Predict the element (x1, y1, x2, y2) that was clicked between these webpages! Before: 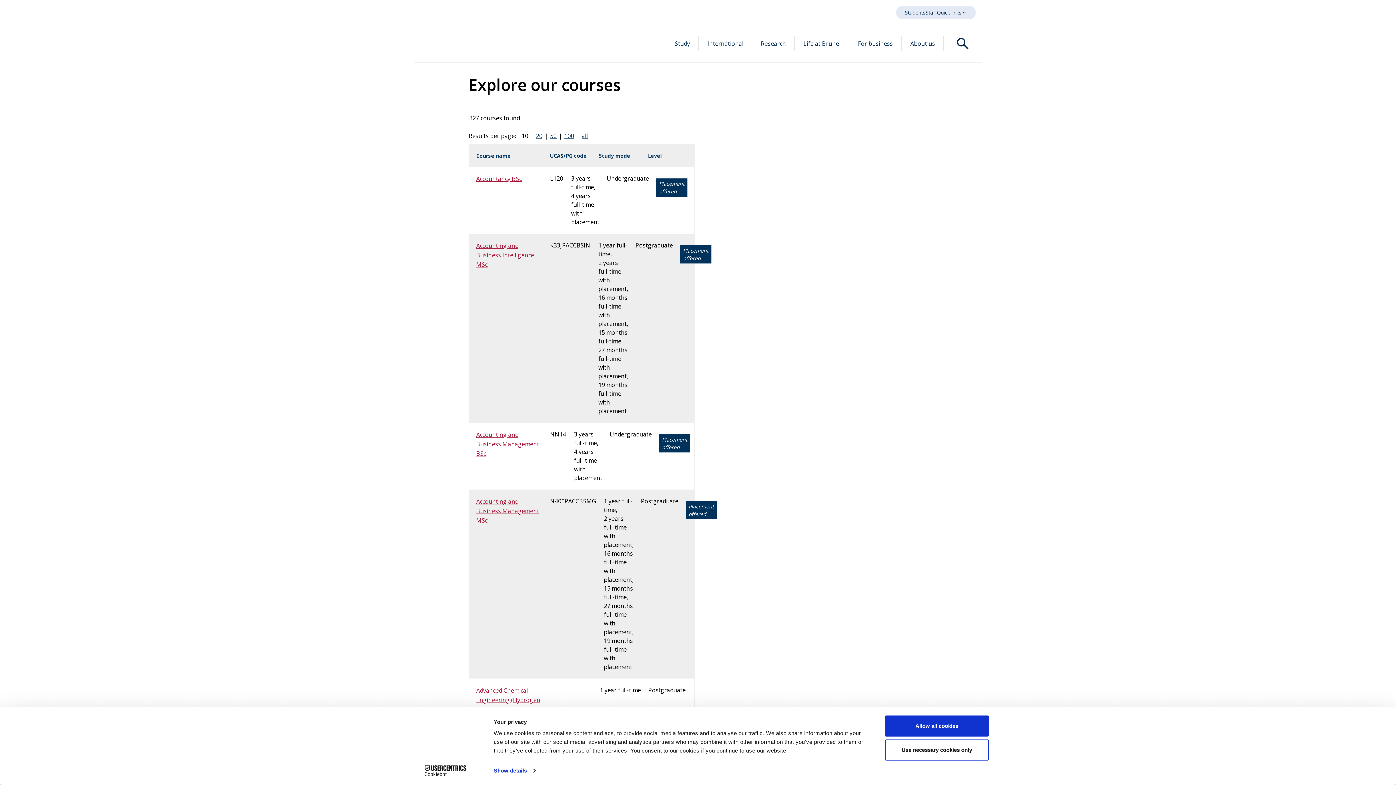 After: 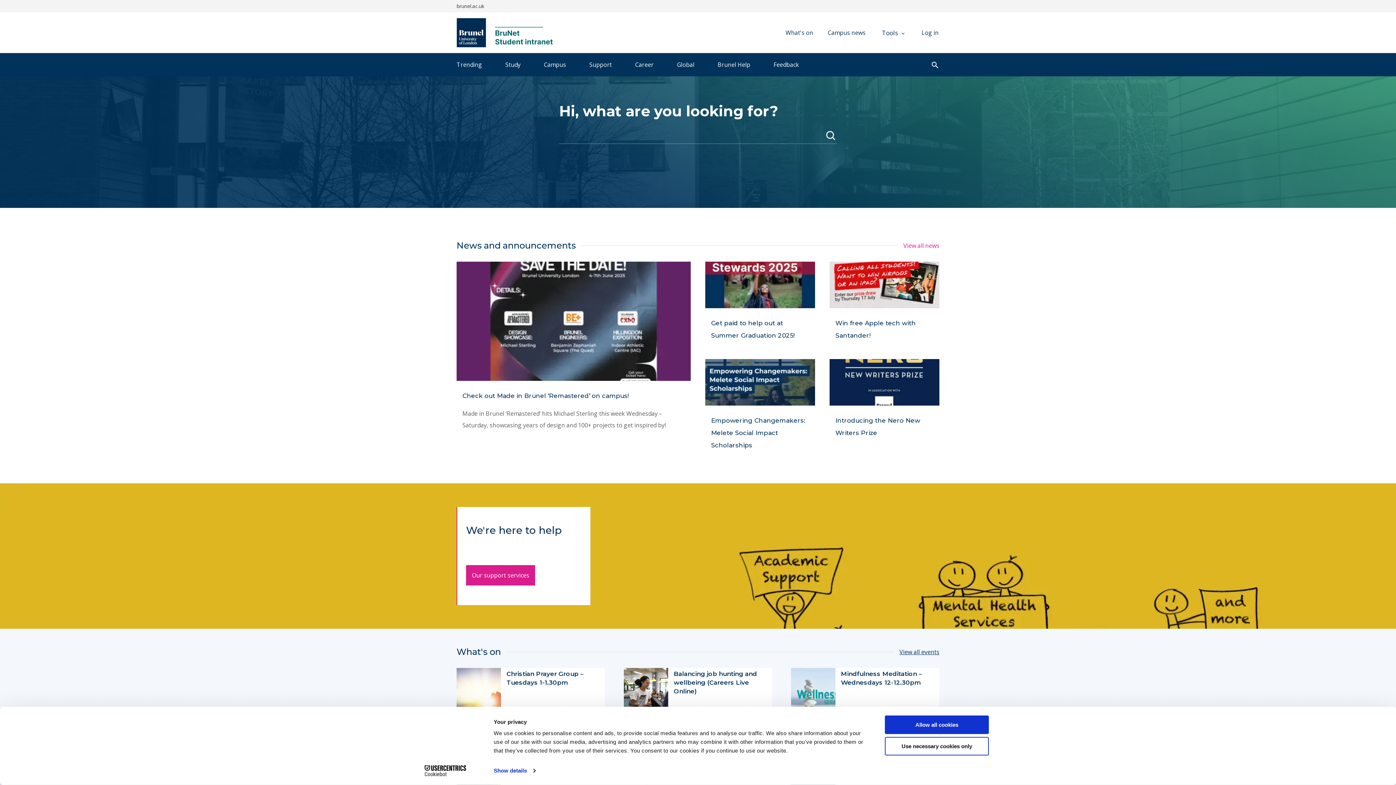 Action: bbox: (905, 8, 925, 16) label: Students